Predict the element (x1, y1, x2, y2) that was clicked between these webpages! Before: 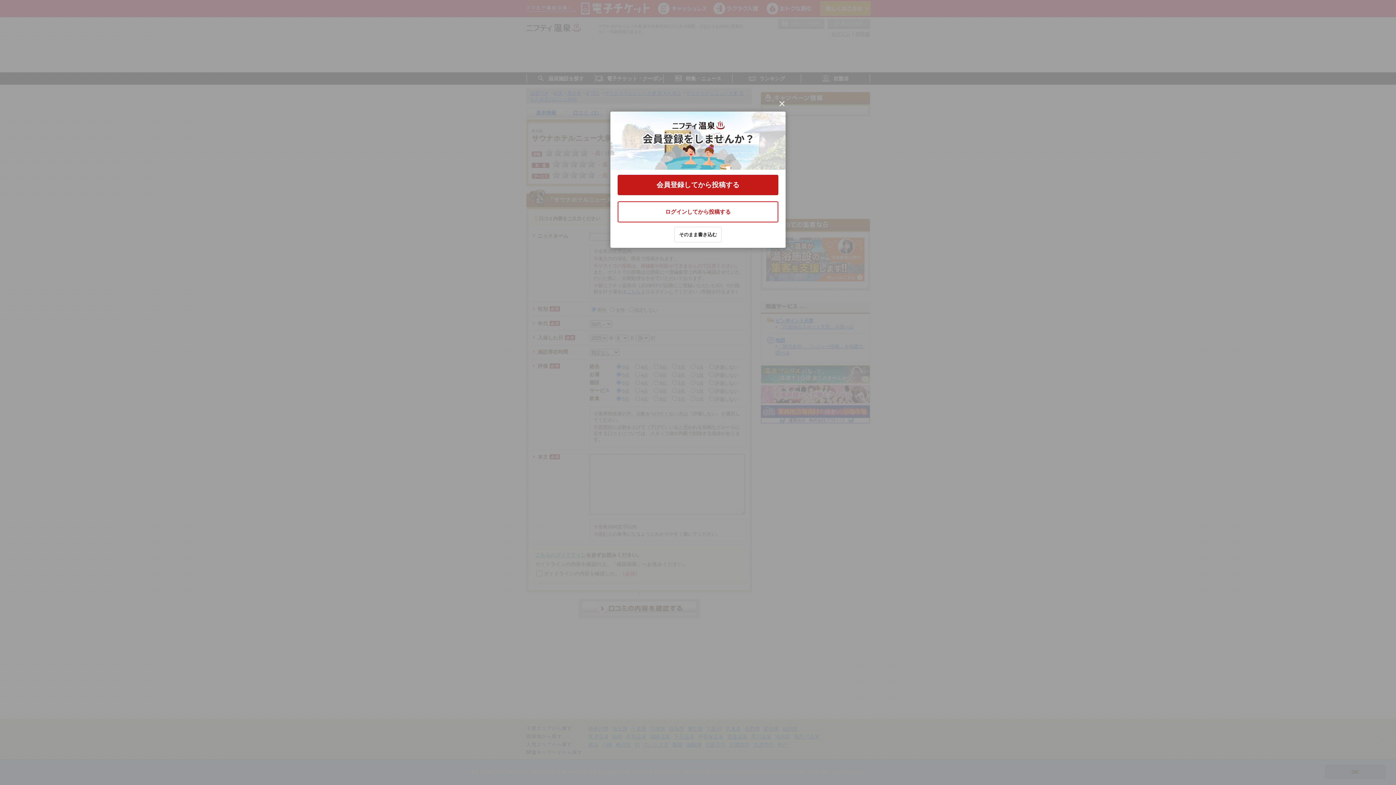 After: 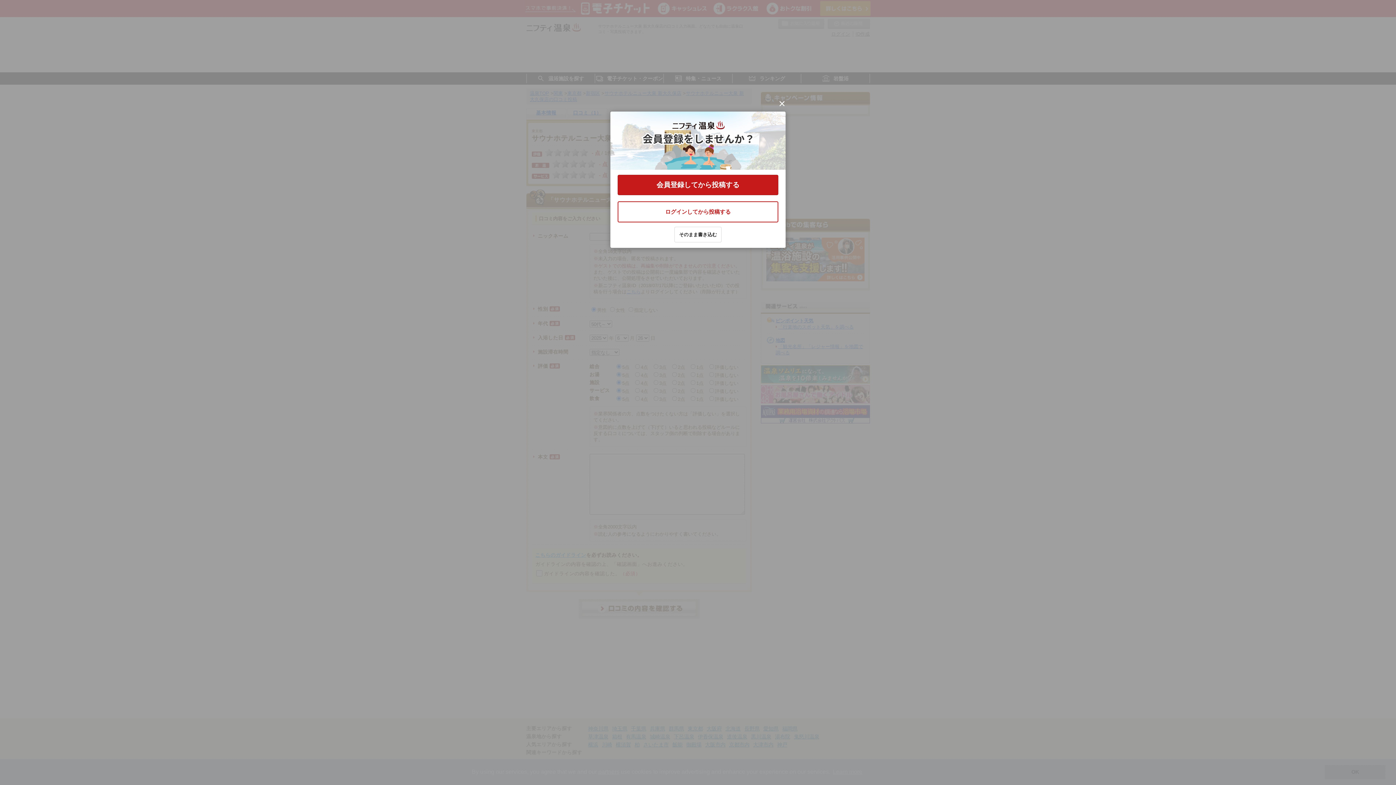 Action: bbox: (617, 174, 778, 195) label: 会員登録してから投稿する